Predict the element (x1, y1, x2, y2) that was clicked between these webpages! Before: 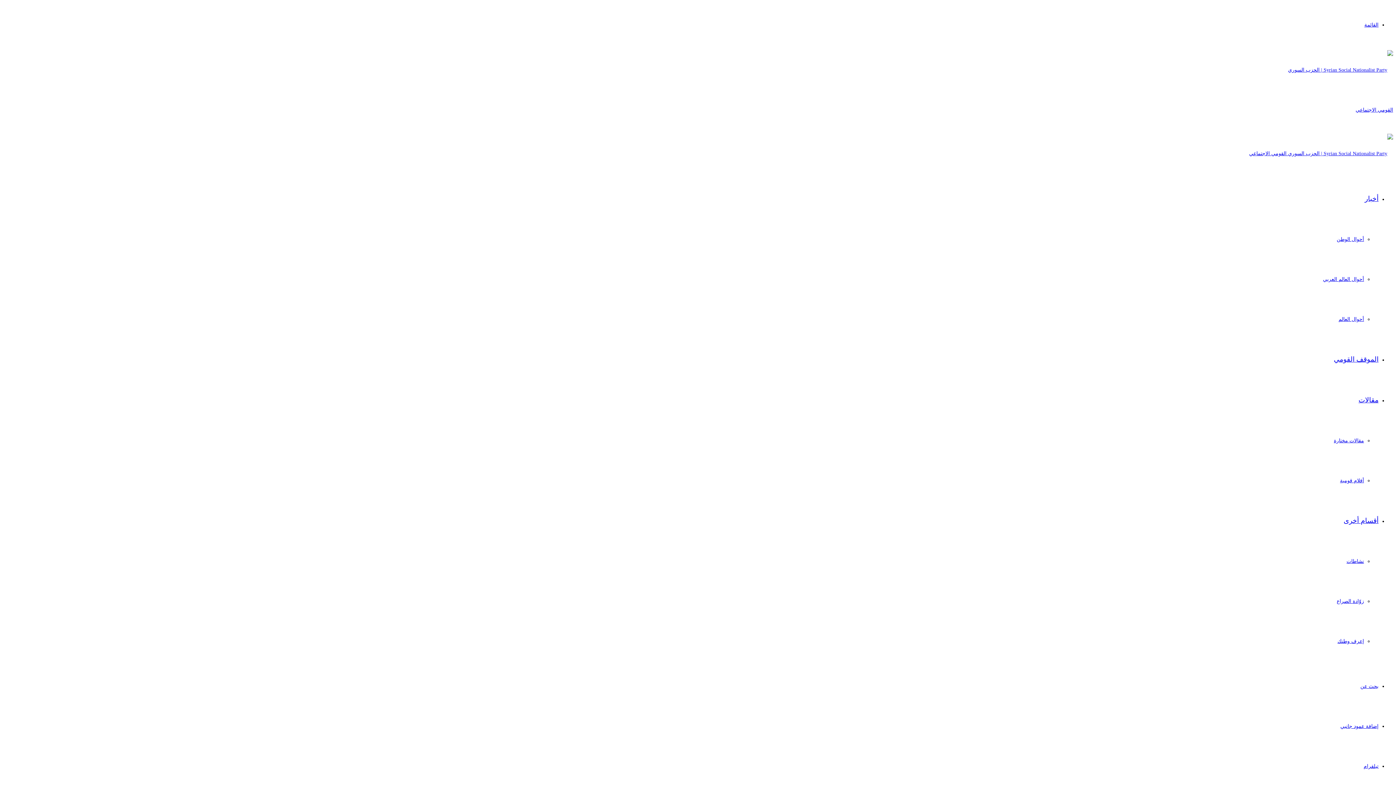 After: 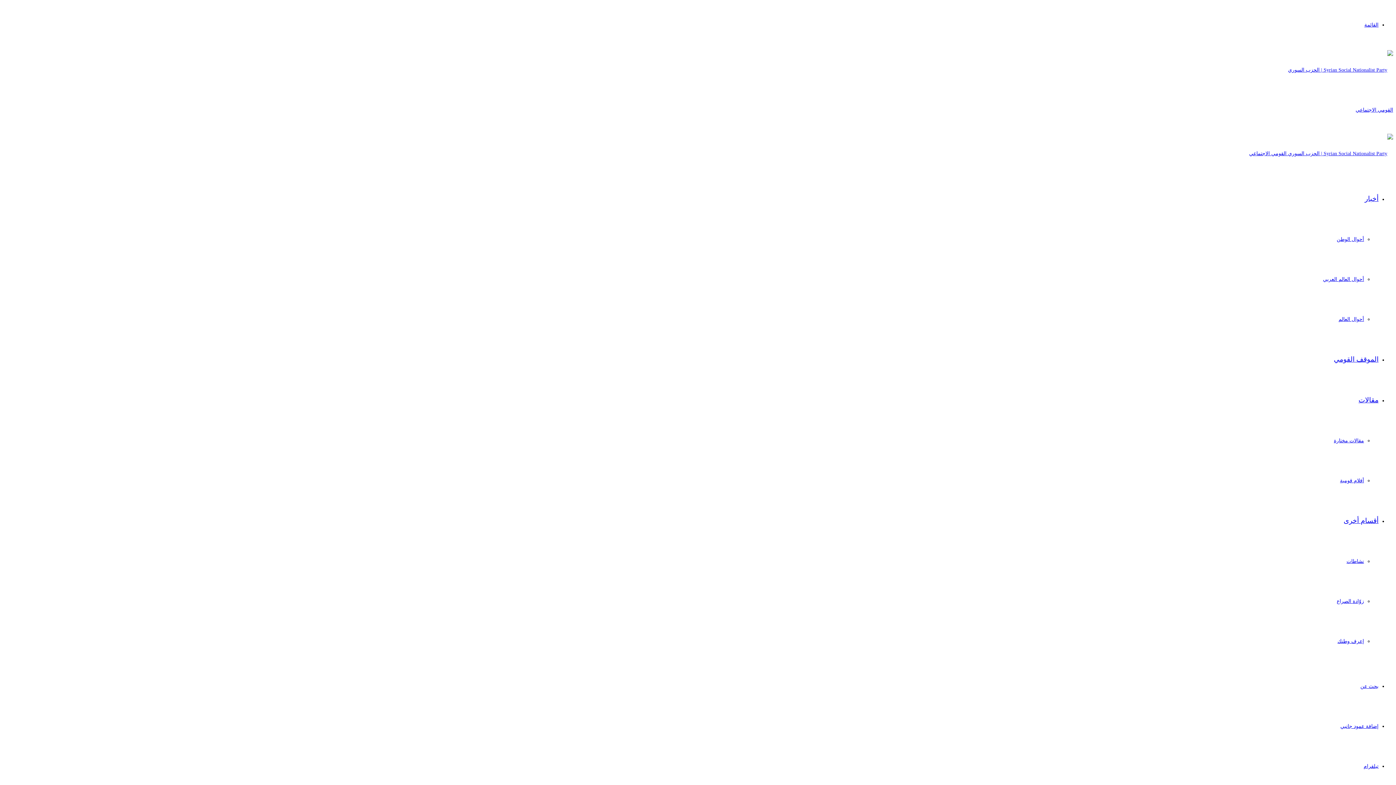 Action: bbox: (1337, 638, 1364, 644) label: إعرف وطنك